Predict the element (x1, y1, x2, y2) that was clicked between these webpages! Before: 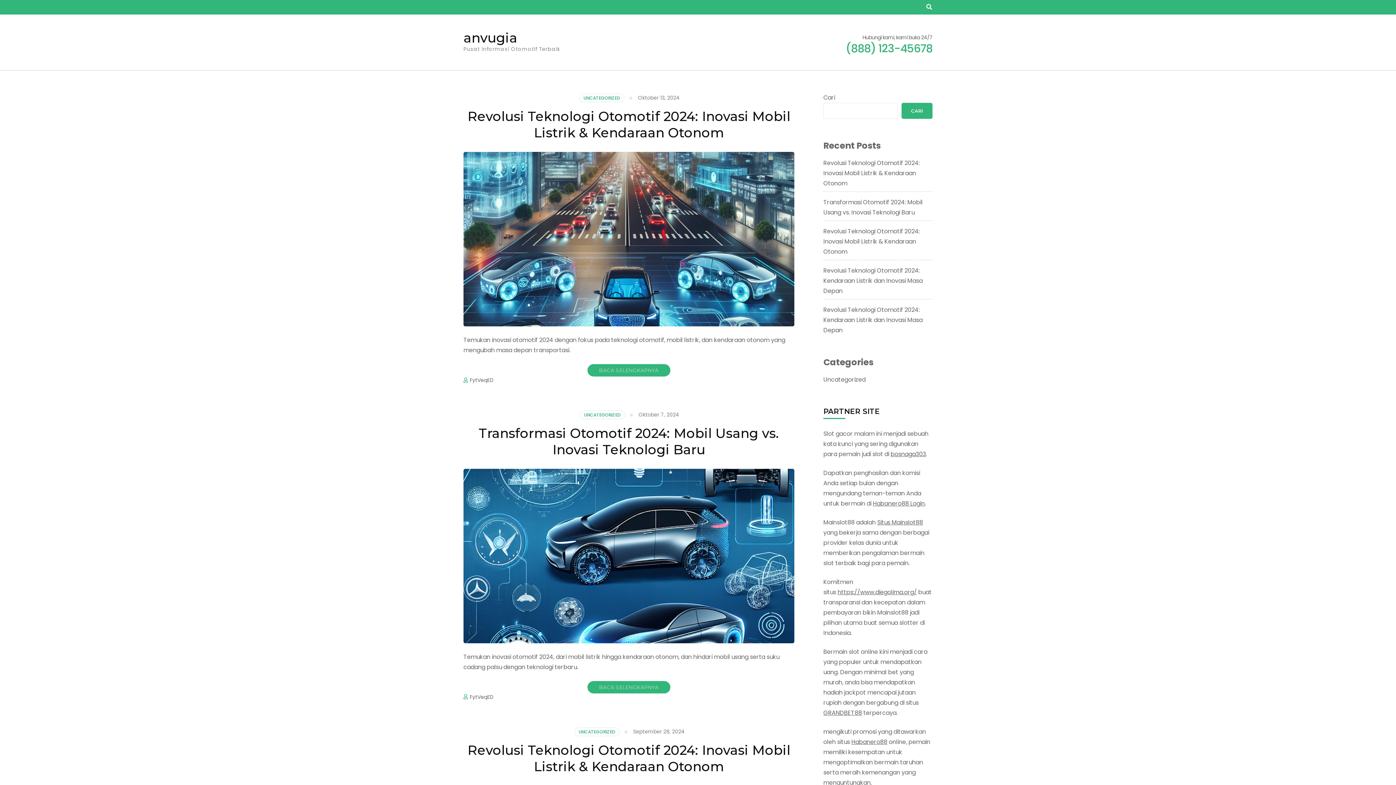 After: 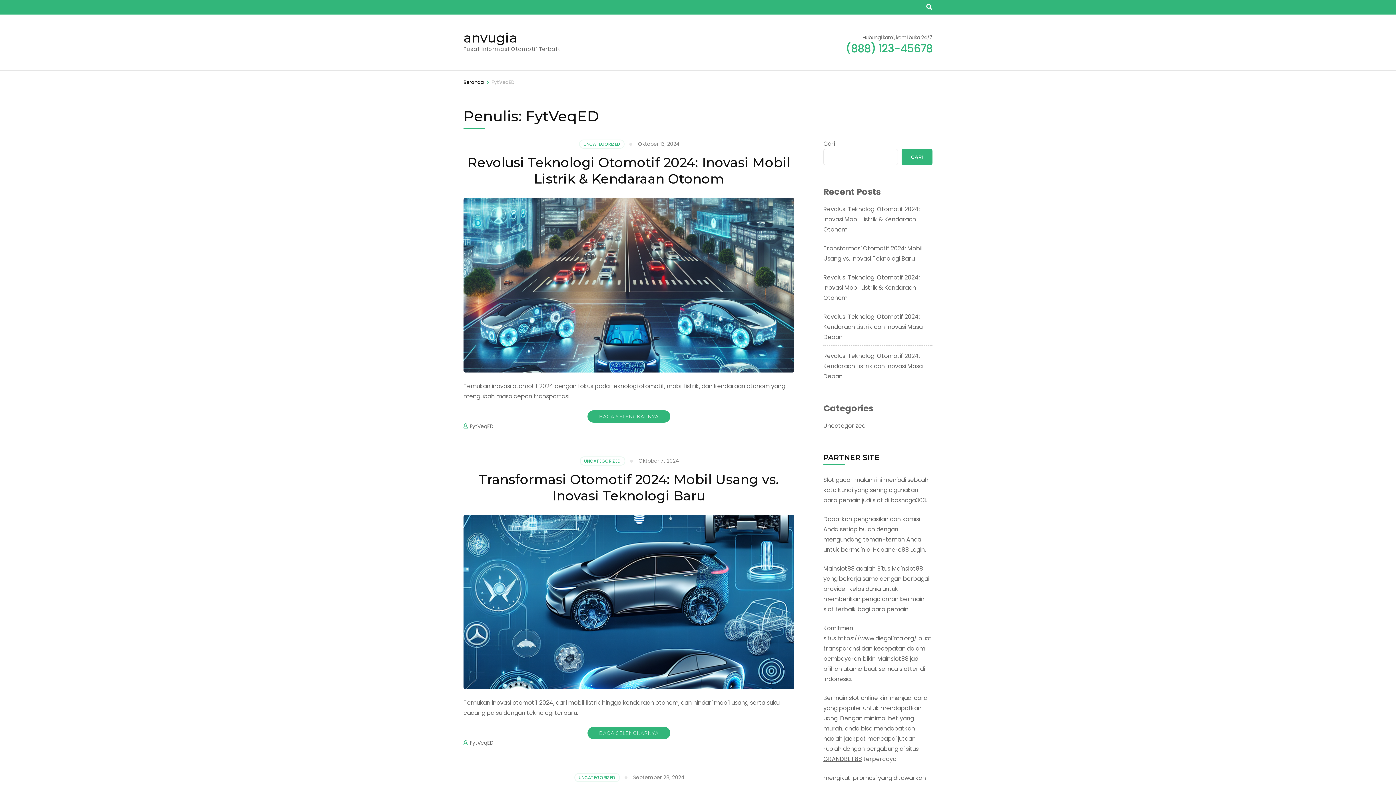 Action: label: FytVeqED bbox: (469, 693, 493, 700)